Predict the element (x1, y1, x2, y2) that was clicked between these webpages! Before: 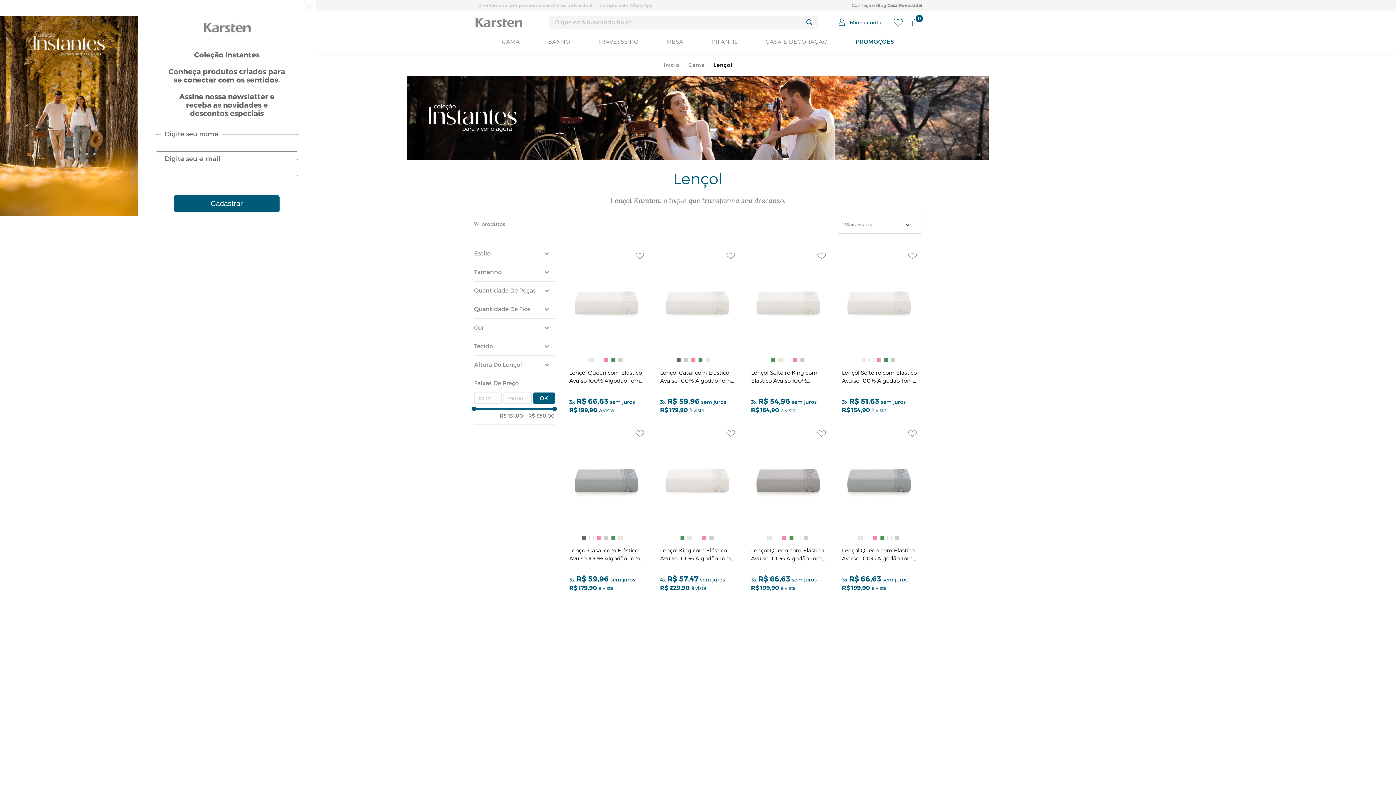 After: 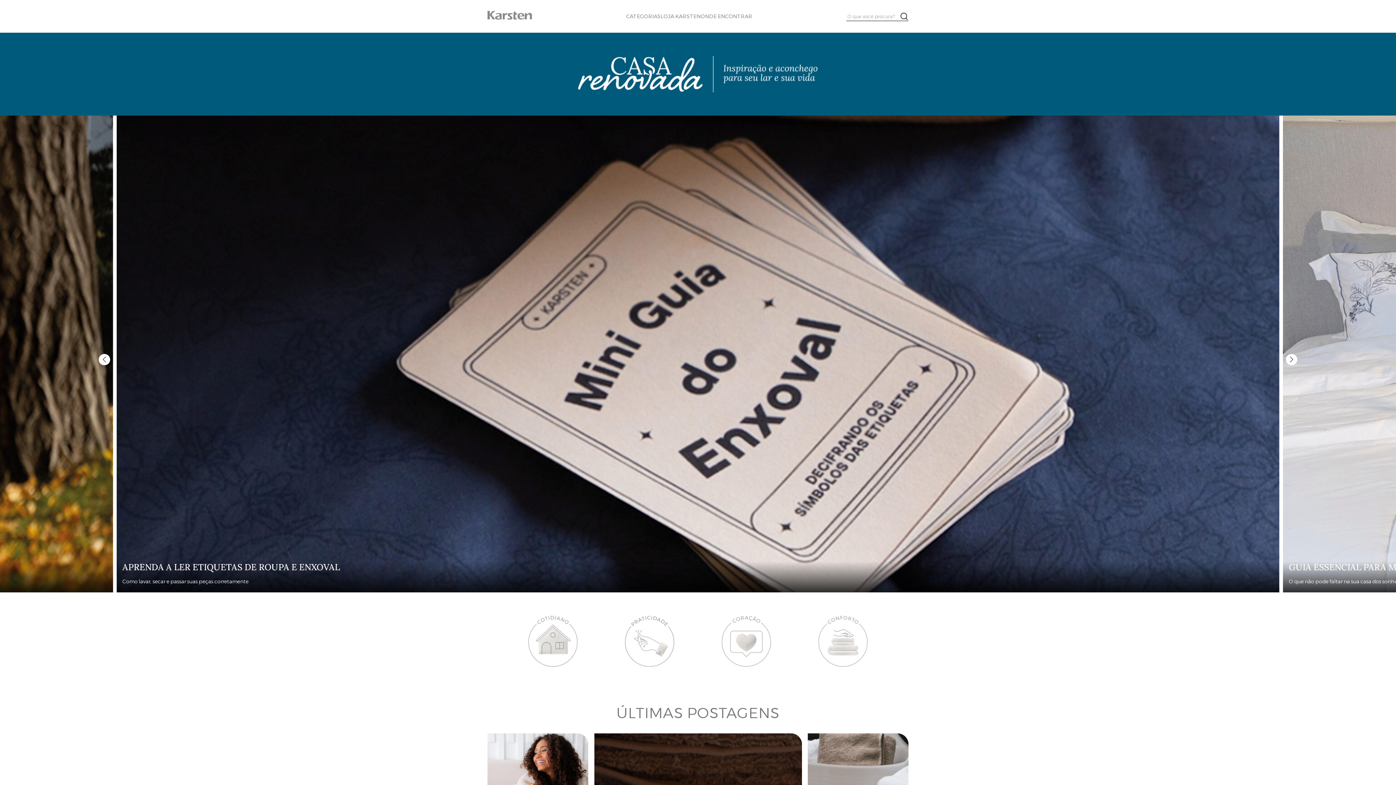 Action: bbox: (852, 2, 922, 8) label: Conheça o Blog Casa Renovada!